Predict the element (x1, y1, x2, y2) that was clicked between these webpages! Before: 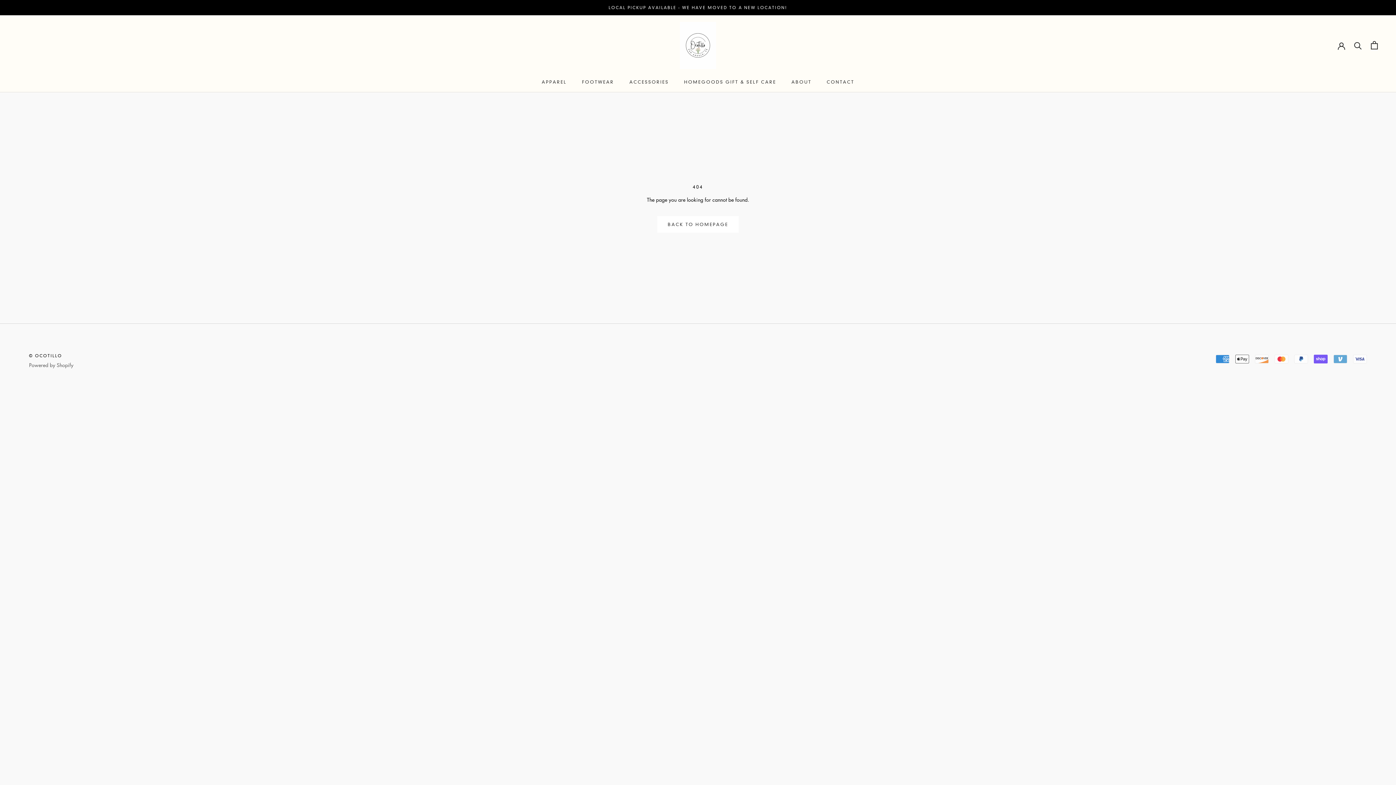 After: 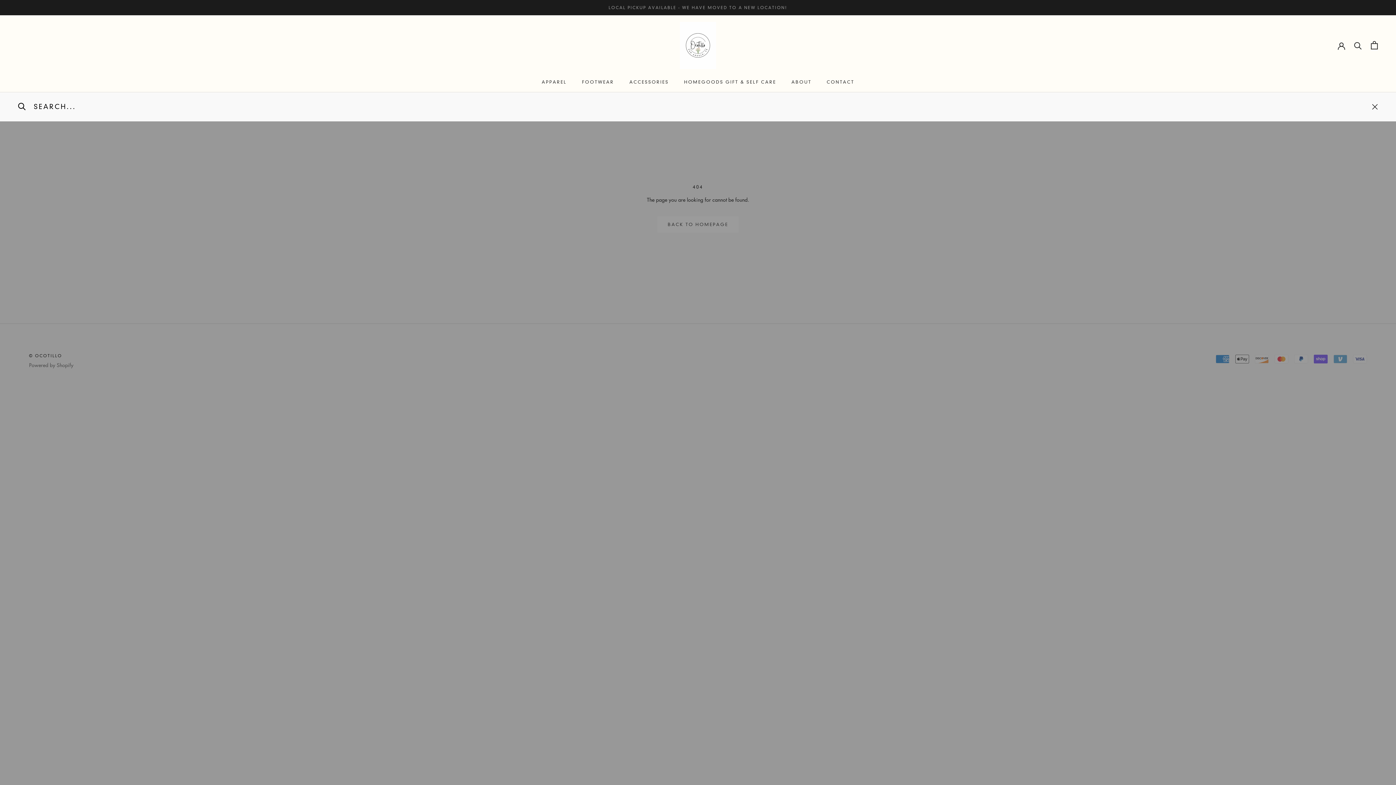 Action: bbox: (1354, 41, 1362, 49) label: Search